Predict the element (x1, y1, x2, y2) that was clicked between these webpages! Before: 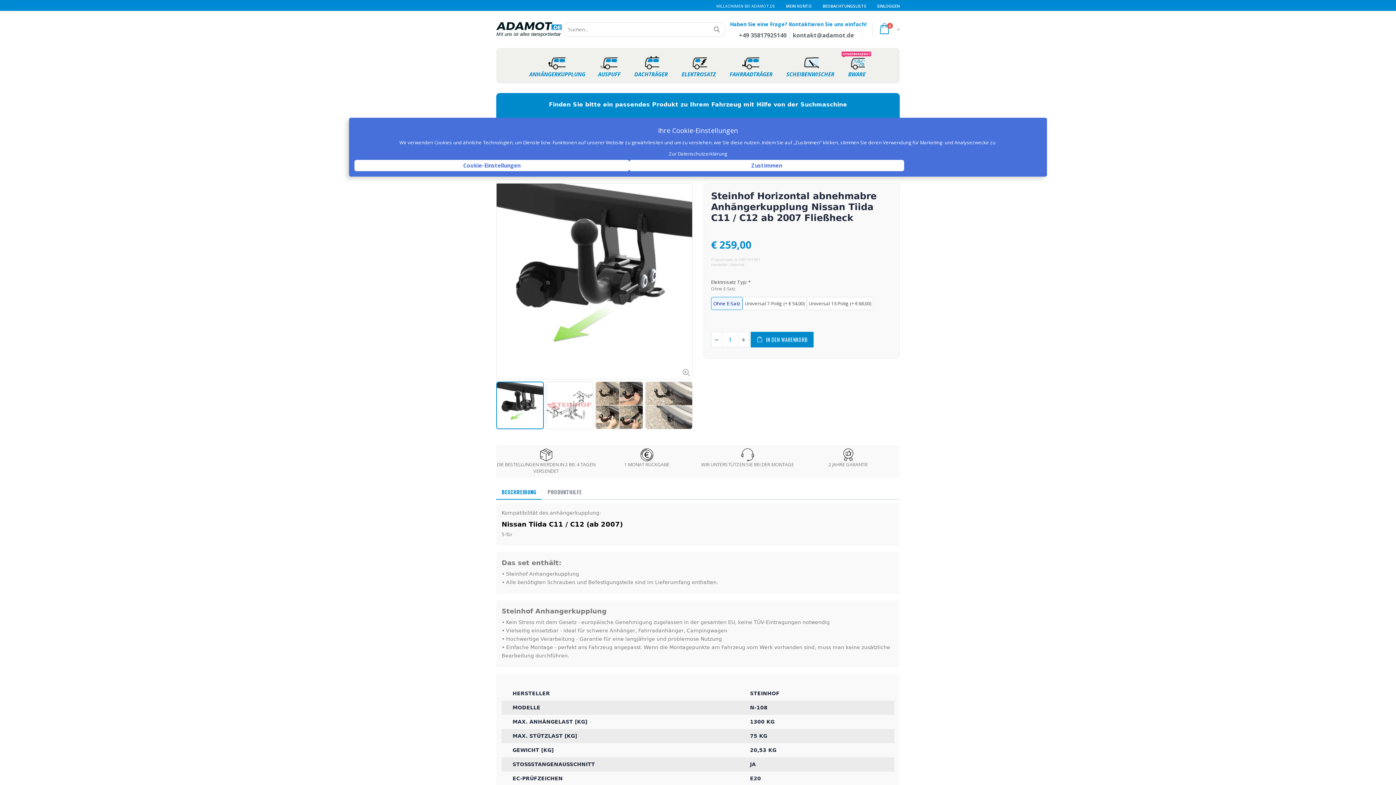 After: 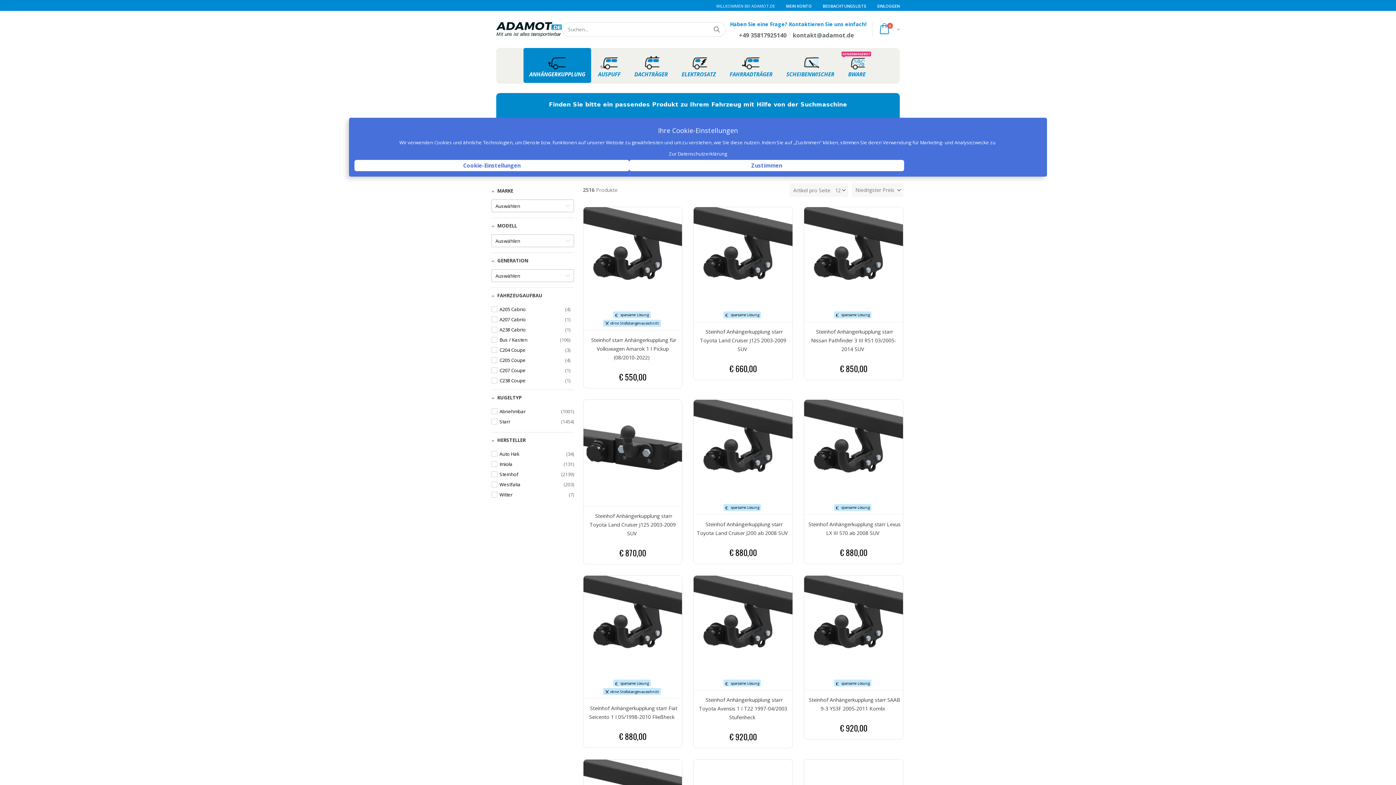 Action: label:  ANHÄNGERKUPPLUNG bbox: (523, 48, 591, 82)